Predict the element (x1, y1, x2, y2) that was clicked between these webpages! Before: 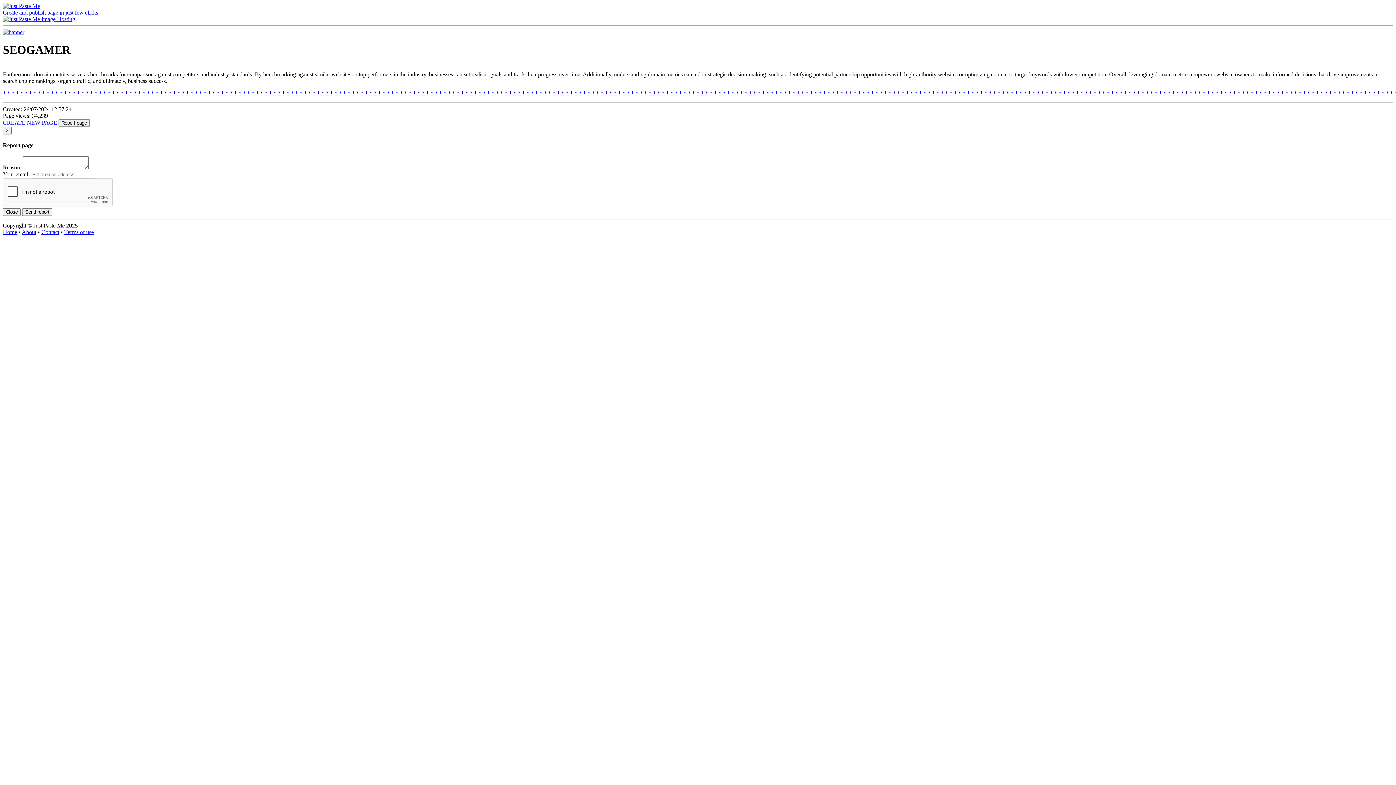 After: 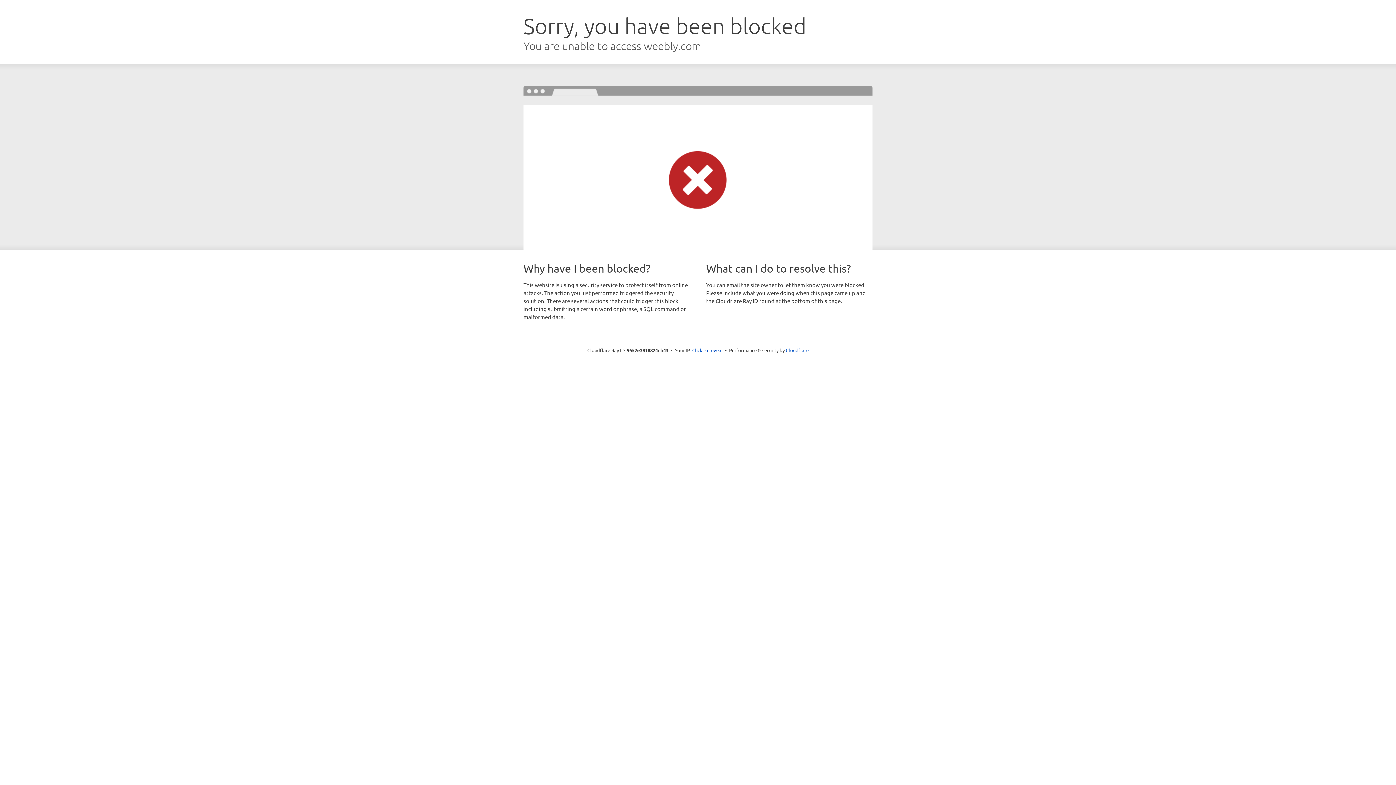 Action: bbox: (1207, 90, 1210, 96) label: *